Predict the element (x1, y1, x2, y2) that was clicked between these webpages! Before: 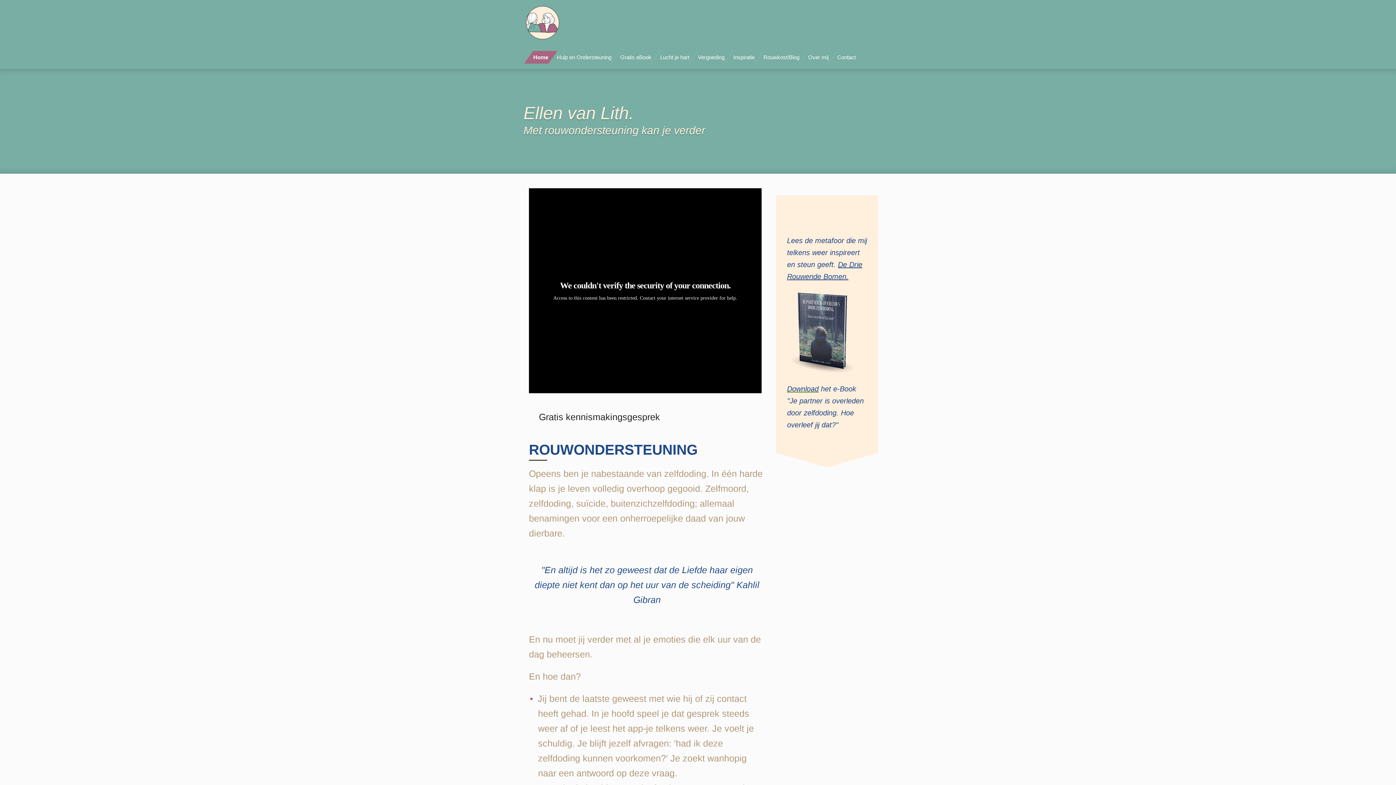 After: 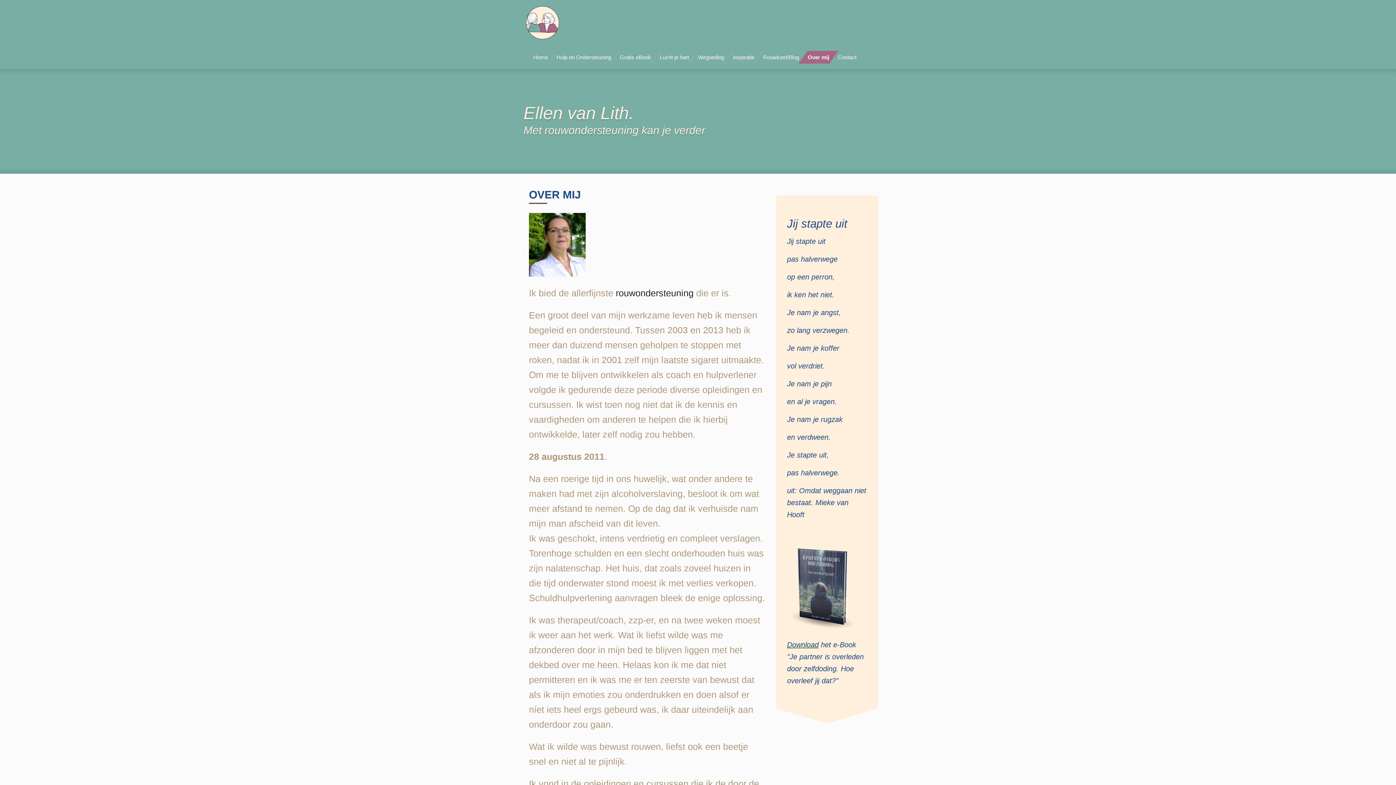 Action: bbox: (804, 50, 833, 63) label: Over mij